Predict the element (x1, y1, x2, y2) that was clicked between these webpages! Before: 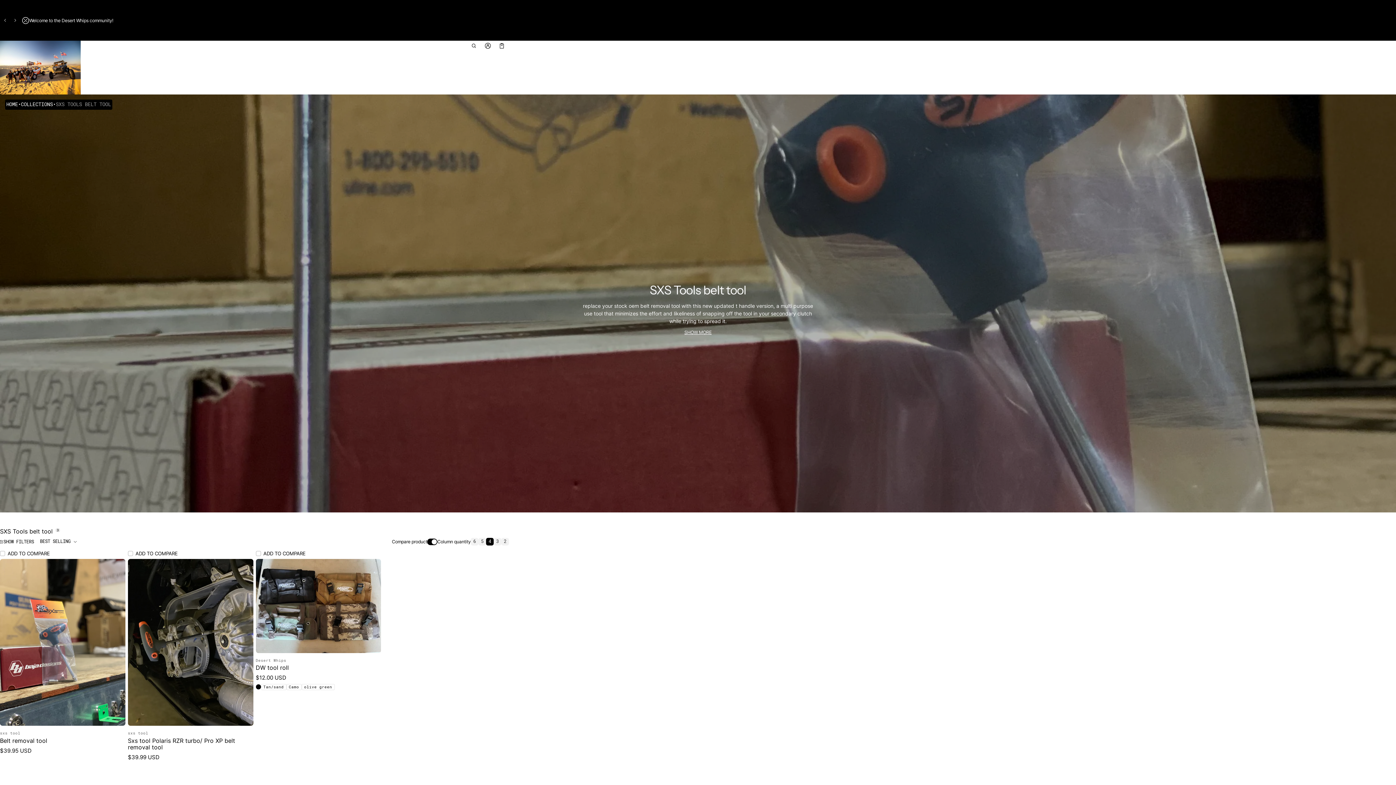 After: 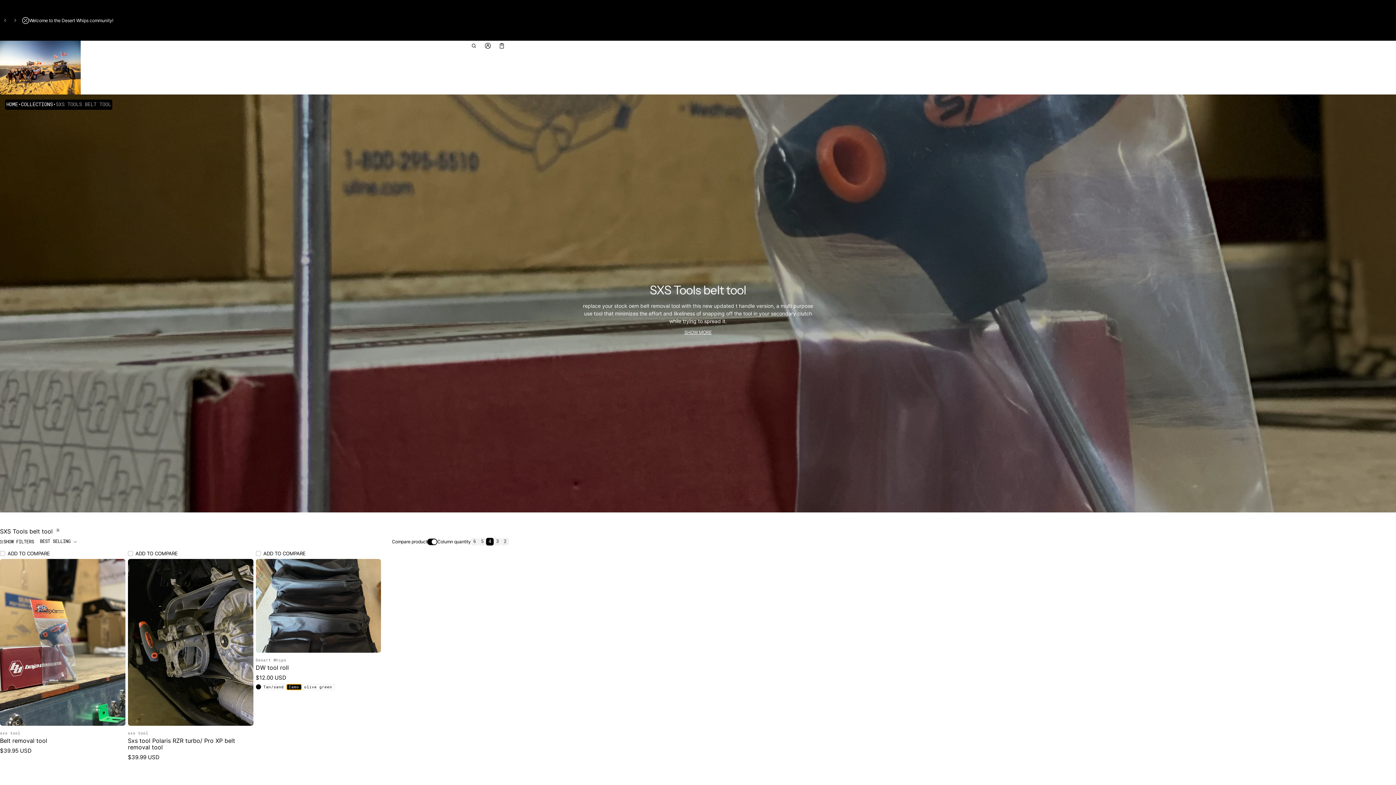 Action: label: View Color Camo of DW tool roll product bbox: (286, 684, 301, 690)